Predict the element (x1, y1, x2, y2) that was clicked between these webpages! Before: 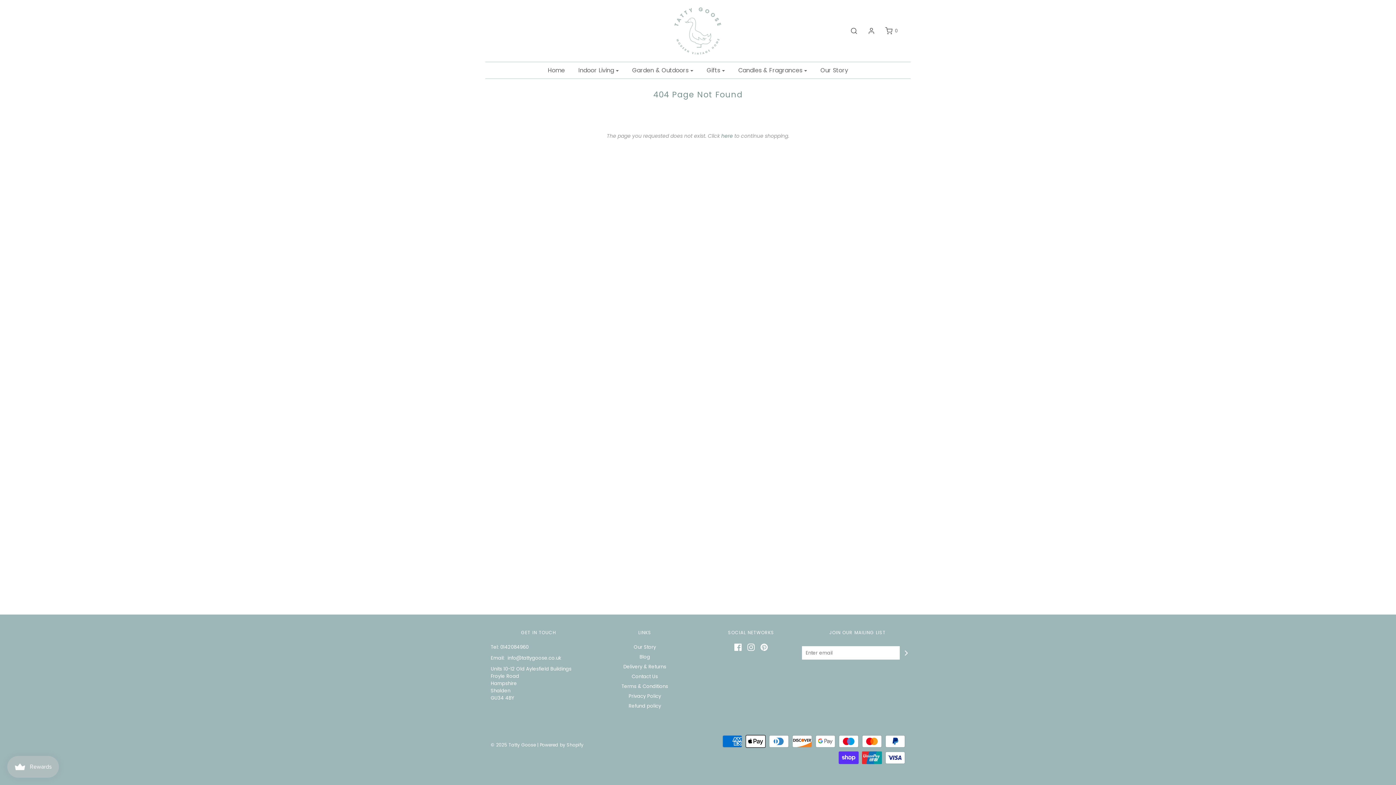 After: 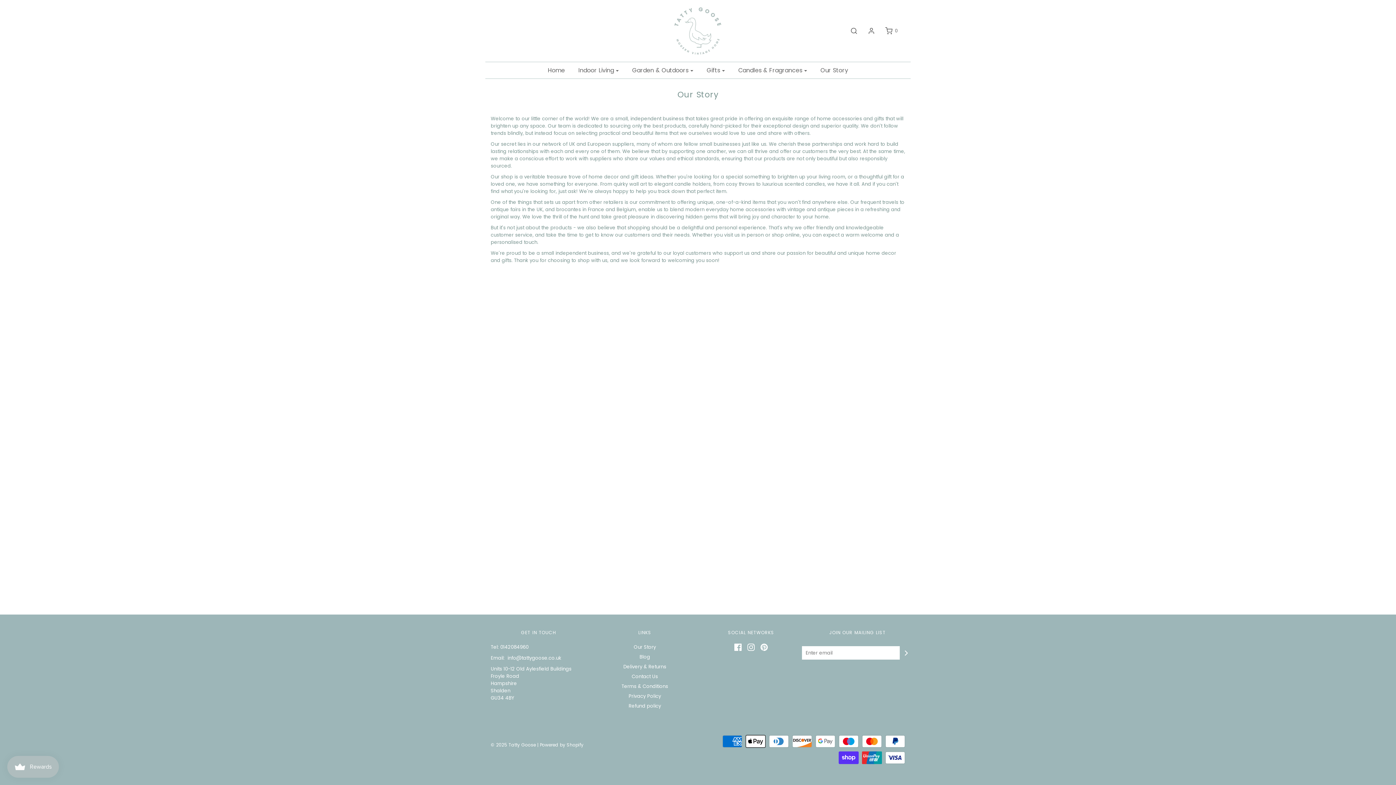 Action: label: Our Story bbox: (815, 62, 853, 78)